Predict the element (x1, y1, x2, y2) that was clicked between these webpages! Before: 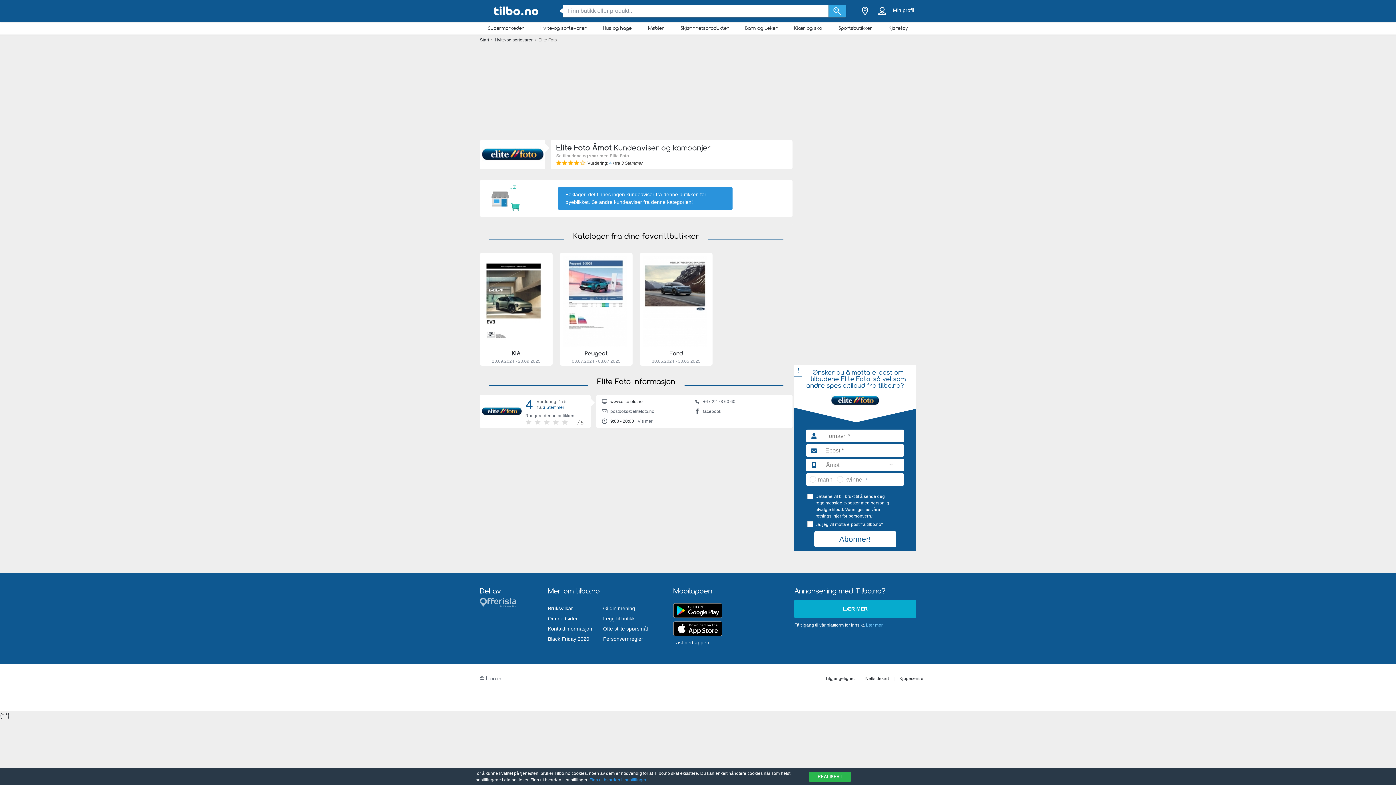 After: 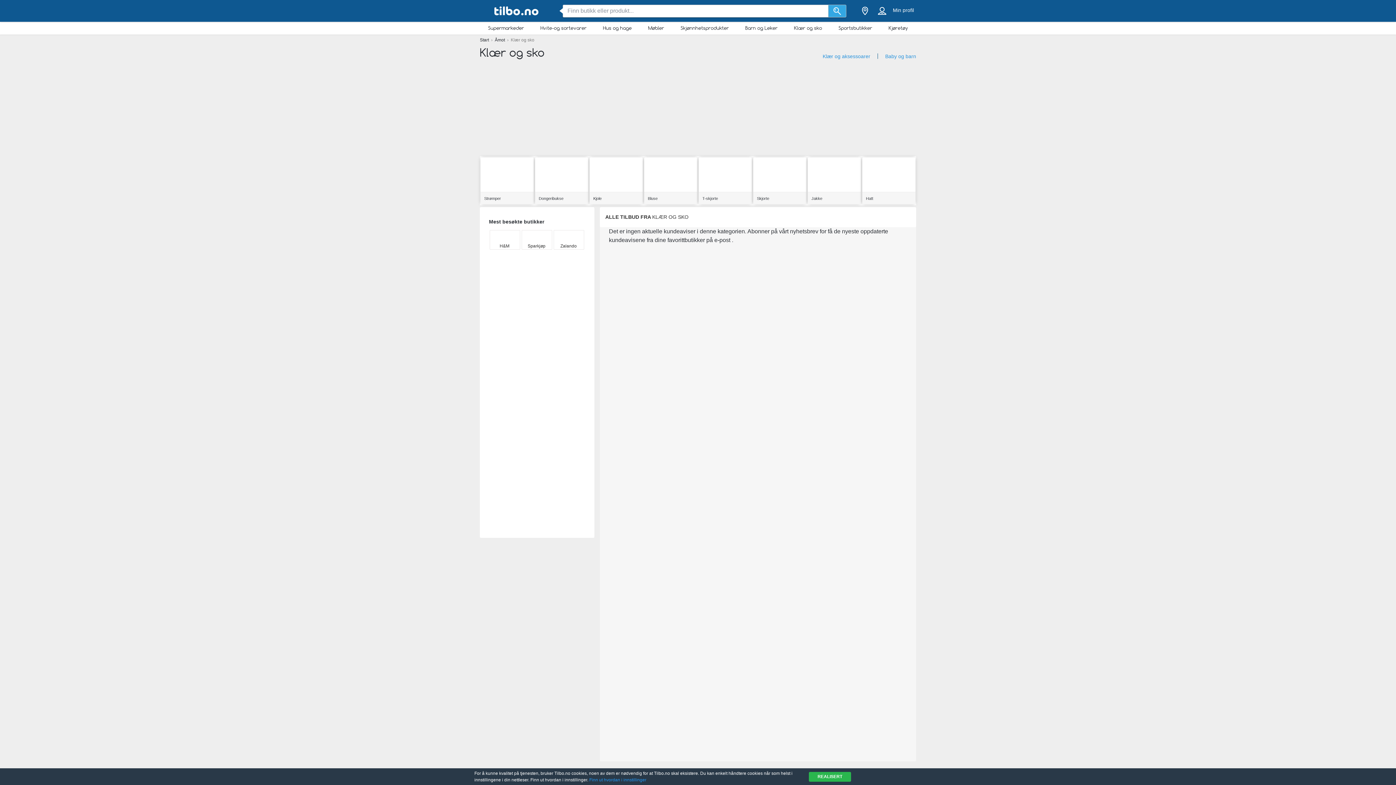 Action: label: Klær og sko bbox: (786, 23, 830, 32)